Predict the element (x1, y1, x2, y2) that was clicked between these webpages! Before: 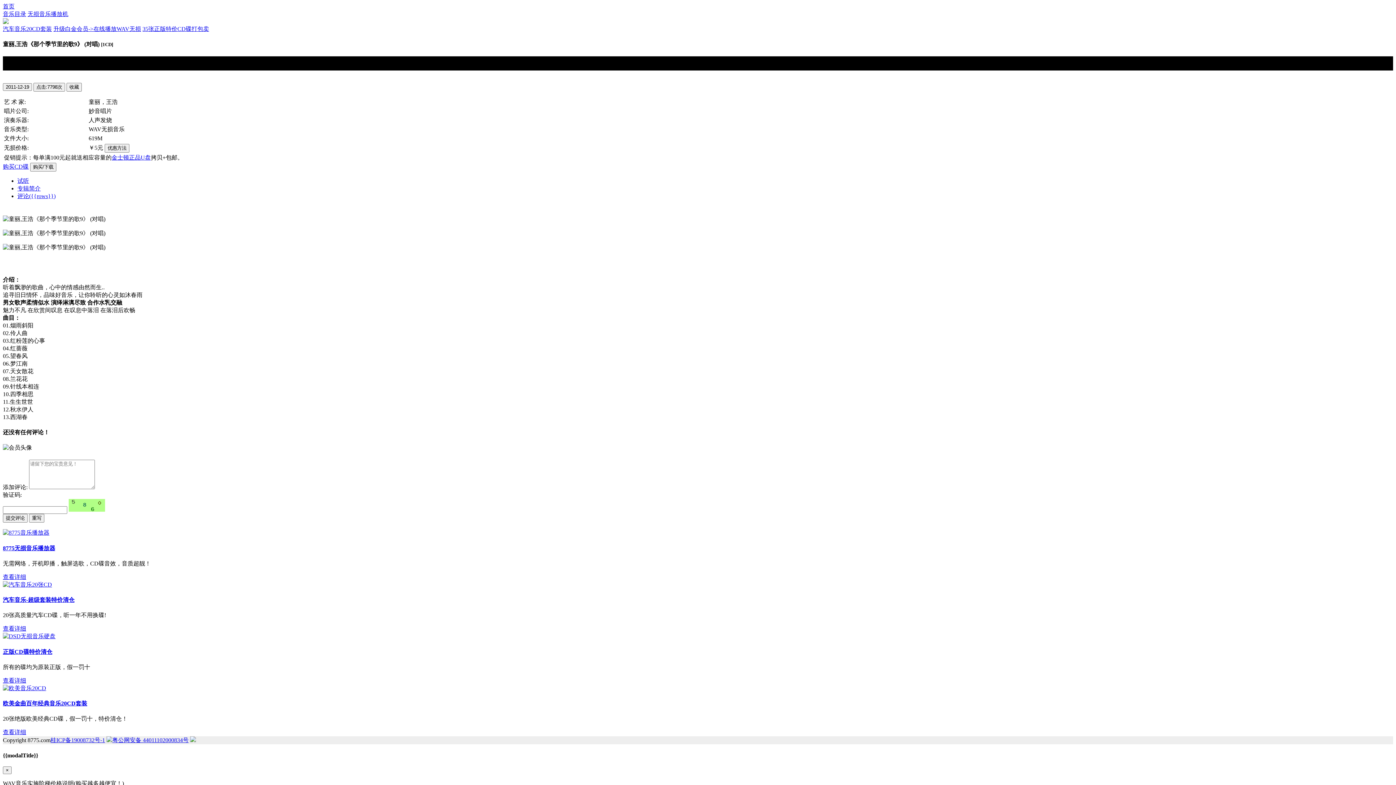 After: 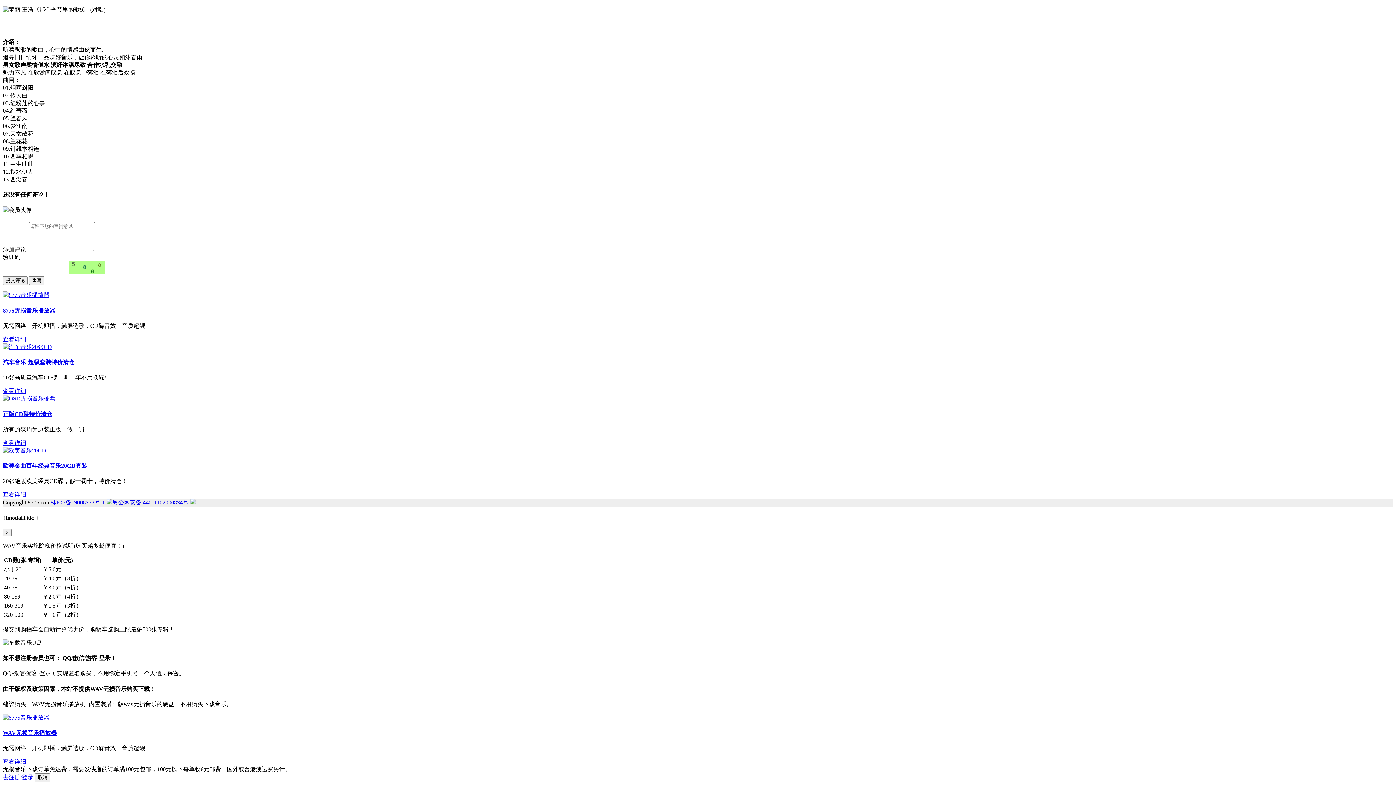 Action: label: 评论({{rows}}) bbox: (17, 192, 55, 199)